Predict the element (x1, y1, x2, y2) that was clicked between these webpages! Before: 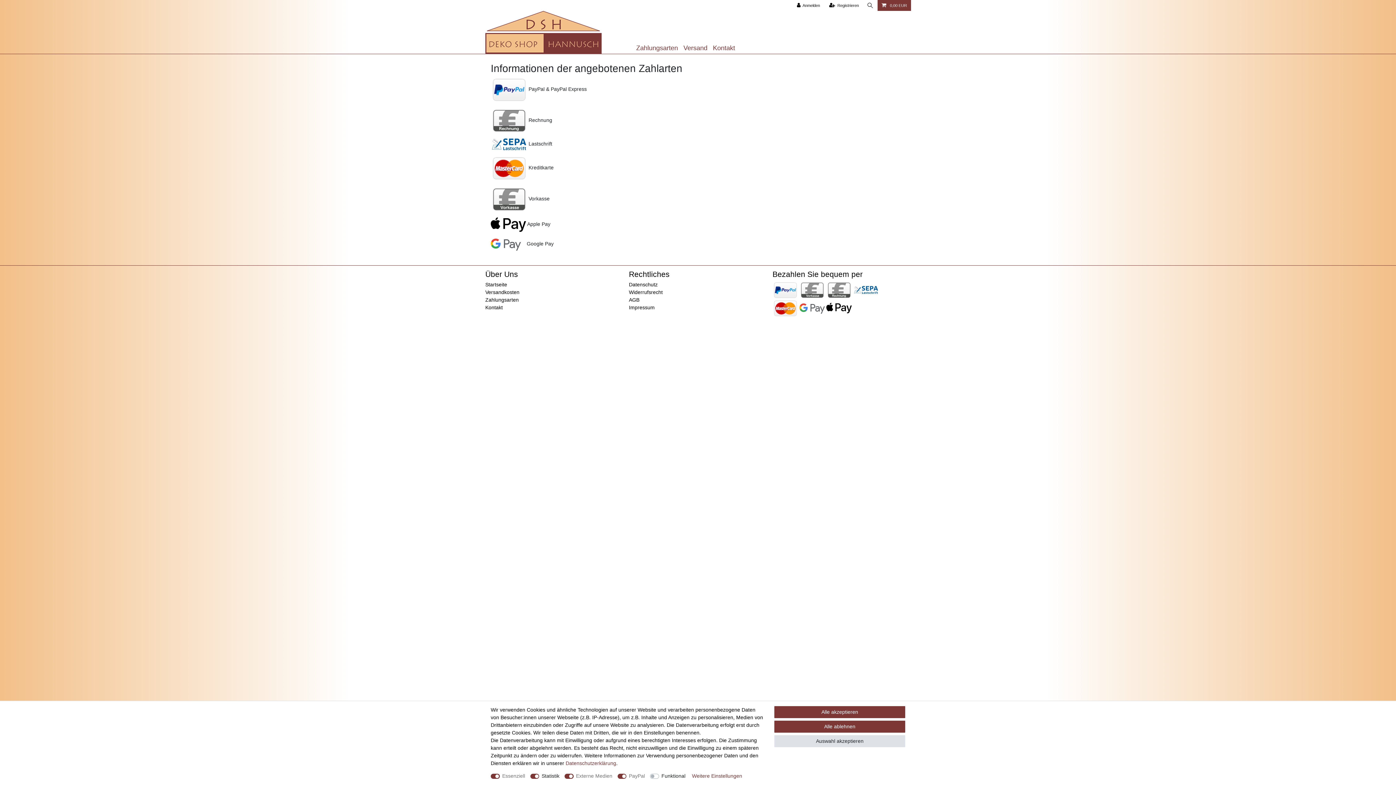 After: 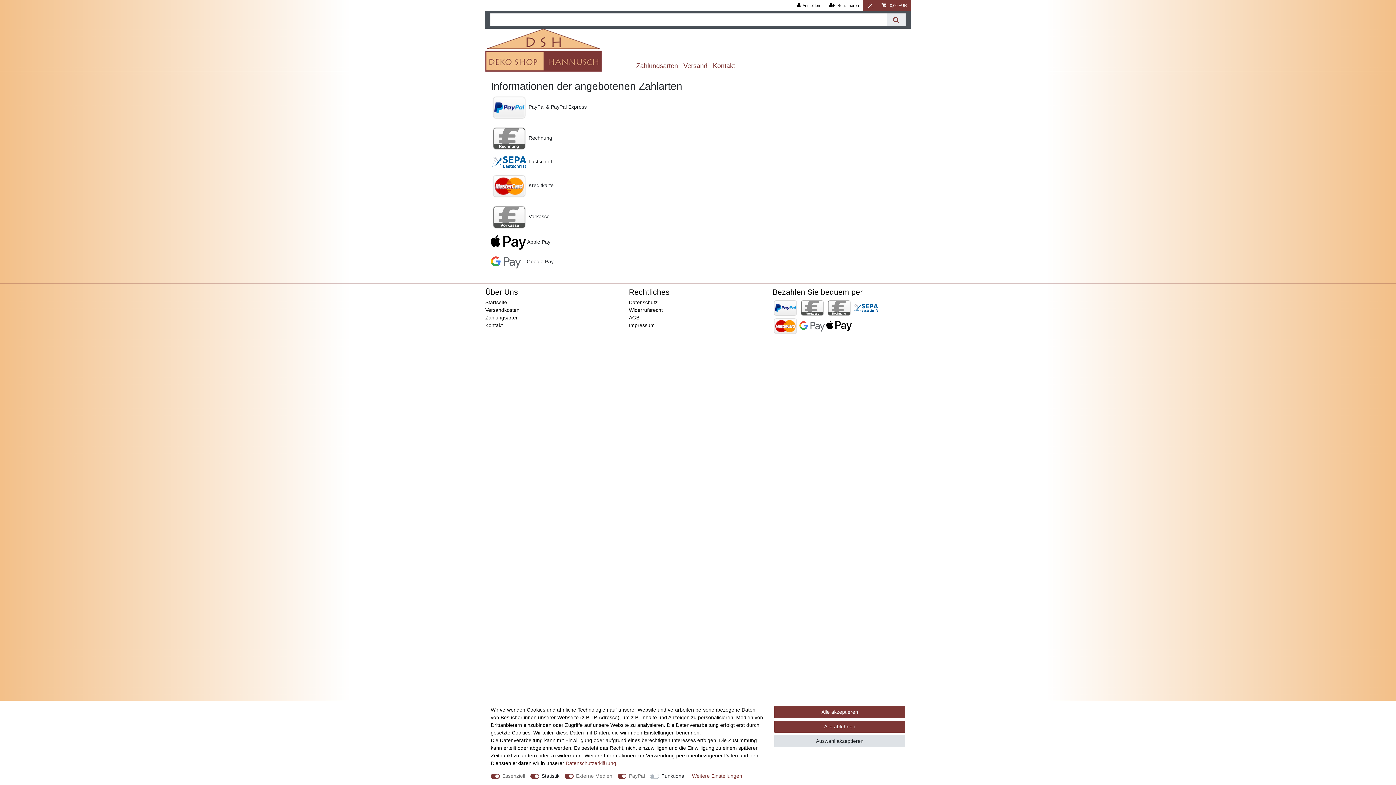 Action: bbox: (863, 0, 877, 10) label: Suche